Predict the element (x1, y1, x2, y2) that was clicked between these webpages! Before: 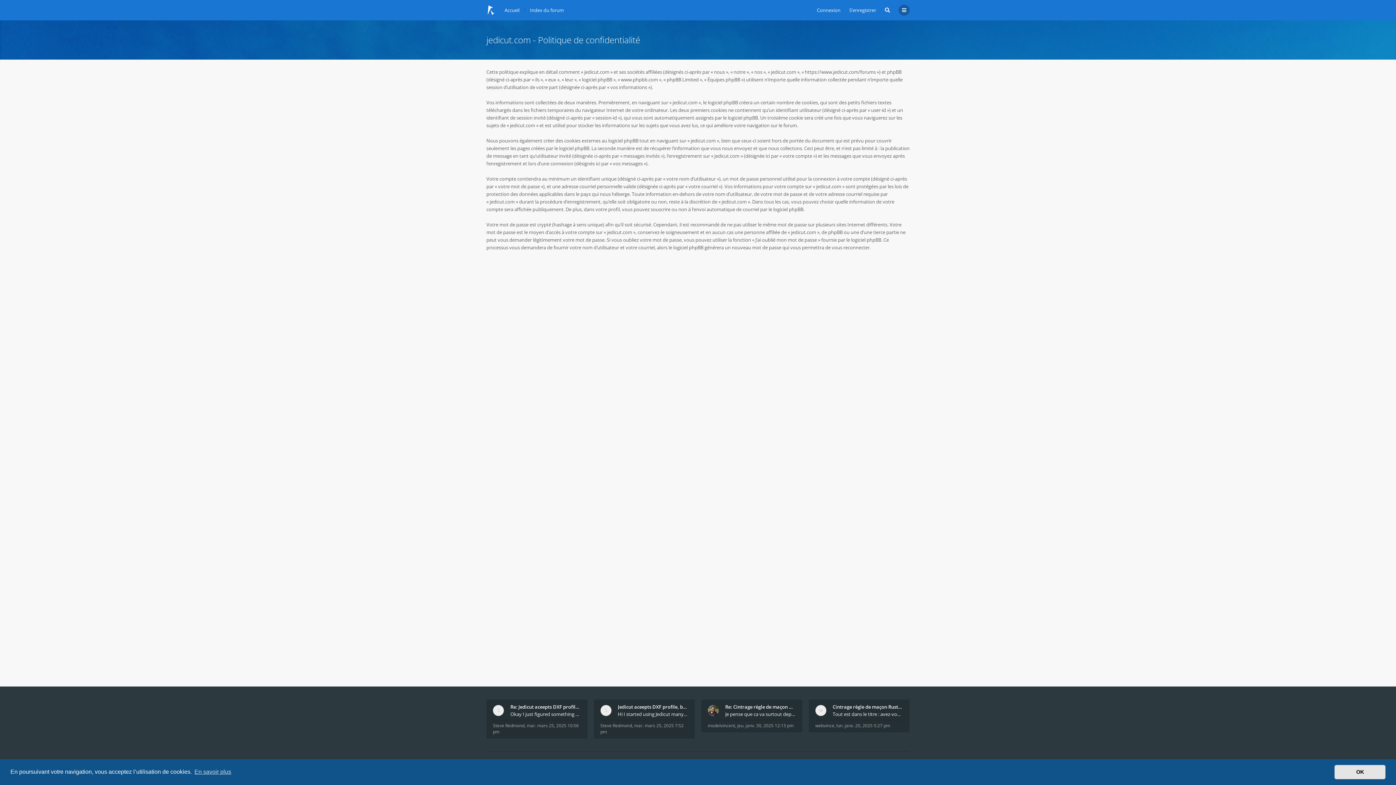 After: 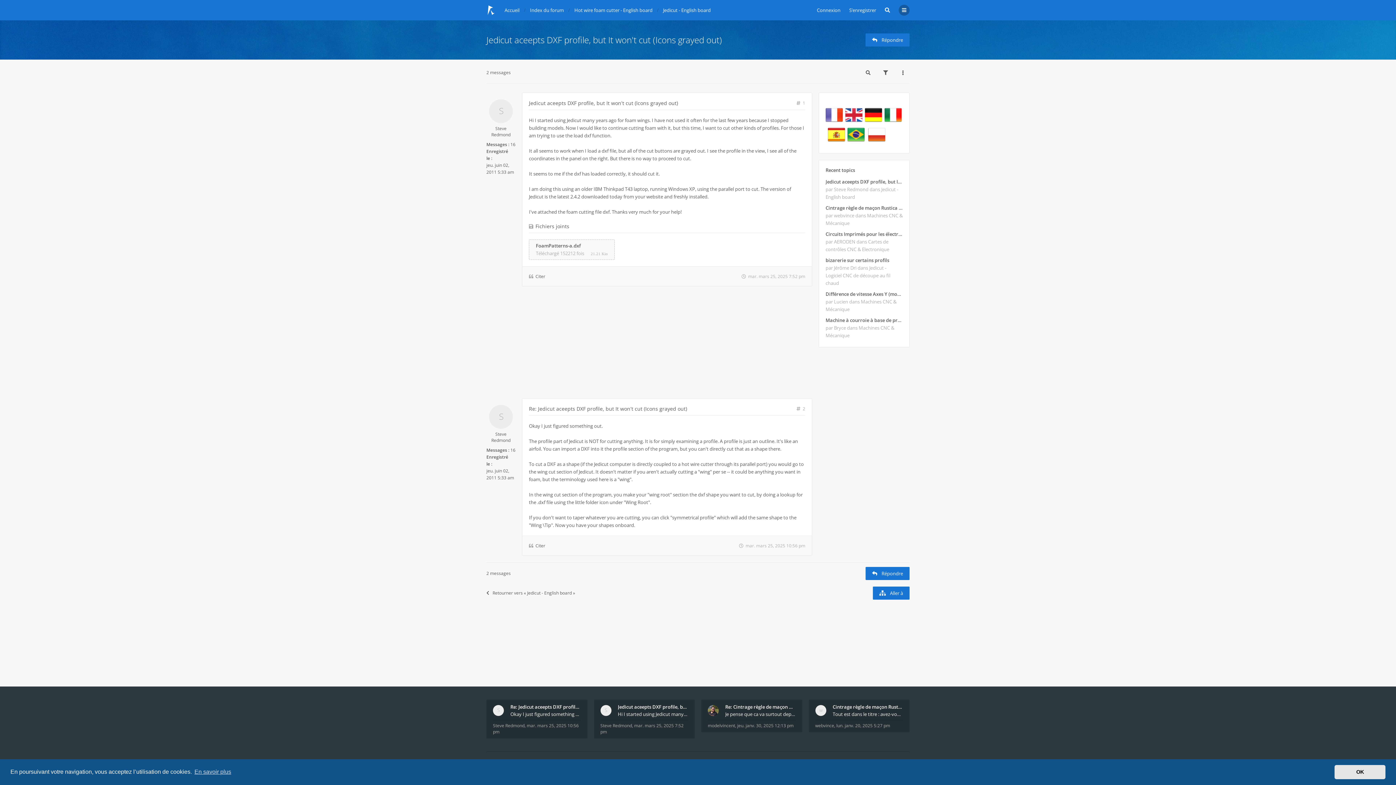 Action: label: Re: Jedicut aceepts DXF profile, but It won't cut bbox: (510, 703, 580, 710)